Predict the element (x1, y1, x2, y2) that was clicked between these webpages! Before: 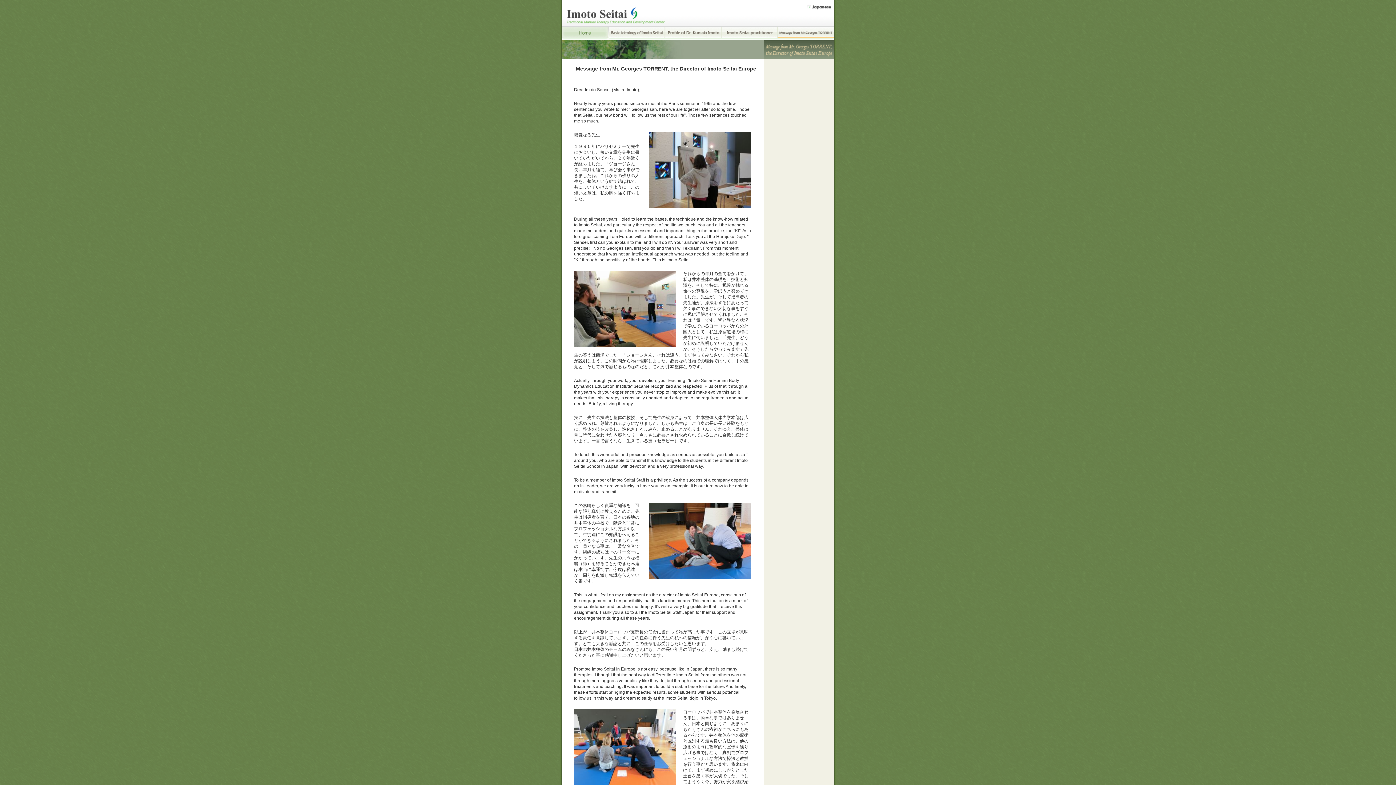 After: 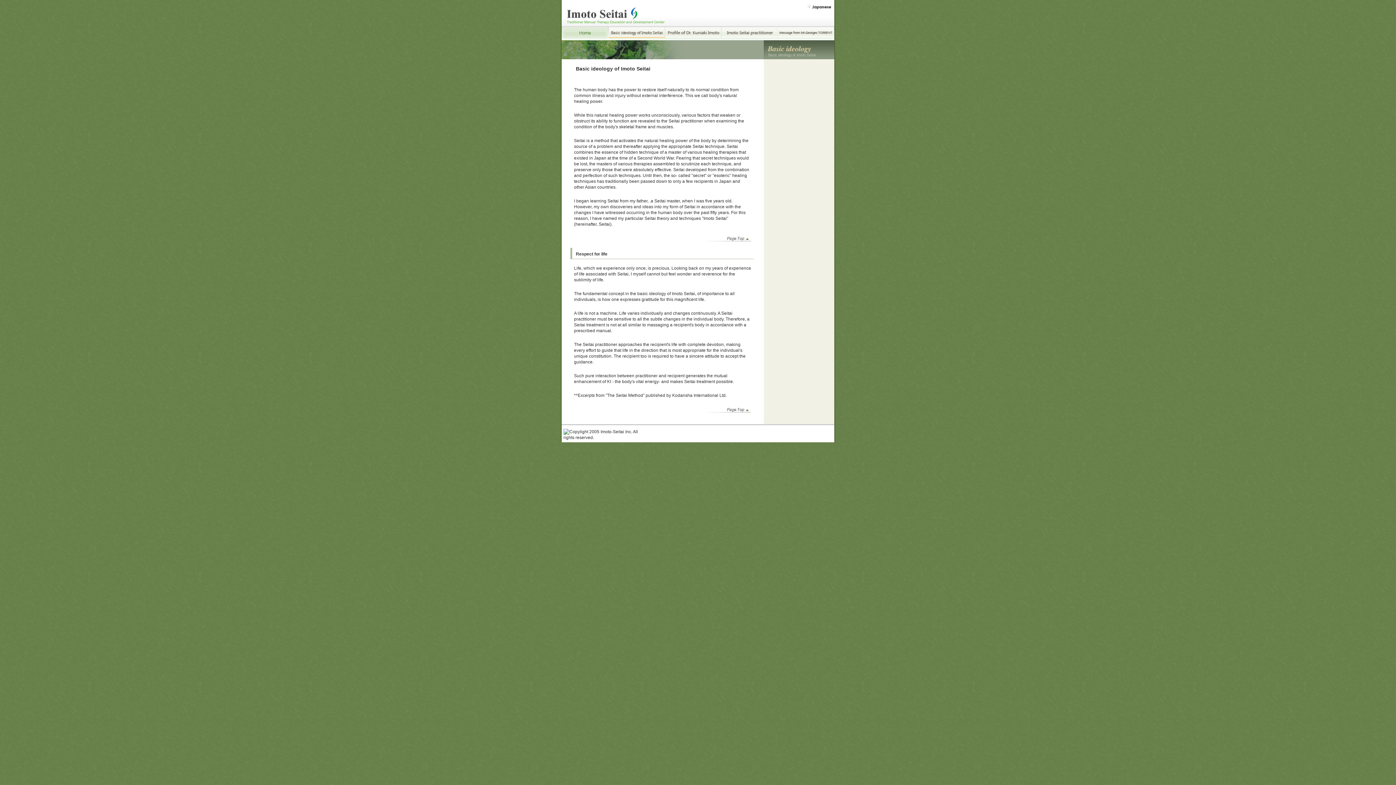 Action: bbox: (608, 33, 665, 38)